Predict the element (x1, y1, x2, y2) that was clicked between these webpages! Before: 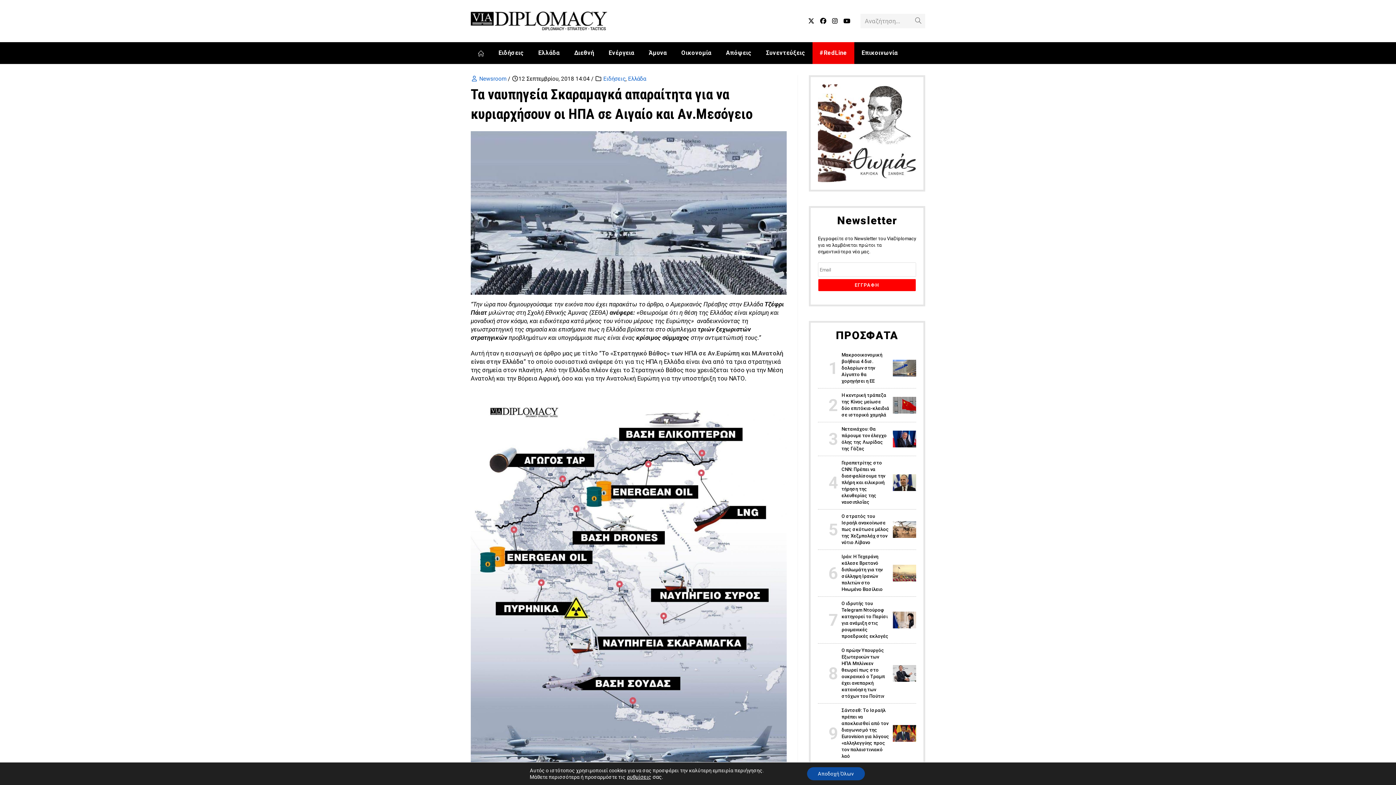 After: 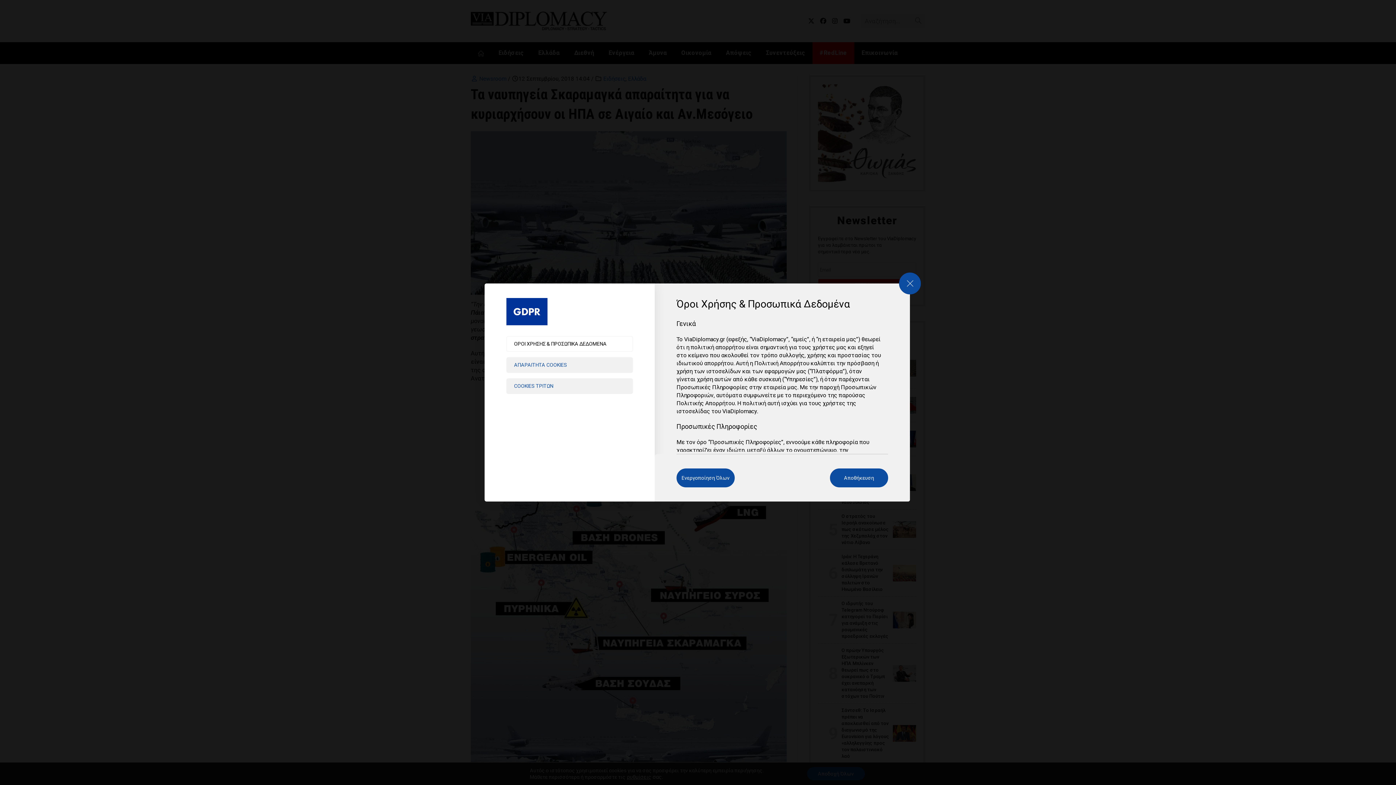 Action: bbox: (627, 774, 651, 780) label: ρυθμίσεις